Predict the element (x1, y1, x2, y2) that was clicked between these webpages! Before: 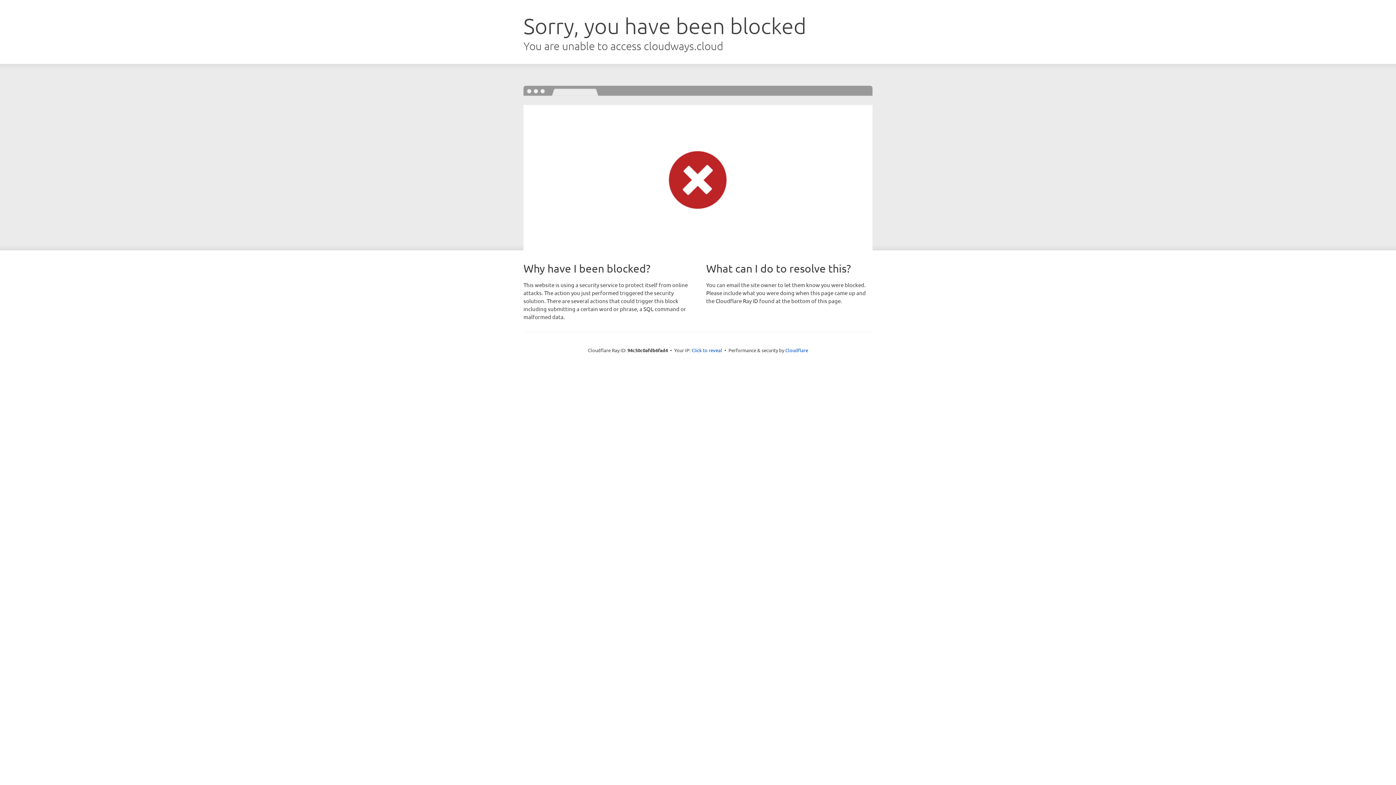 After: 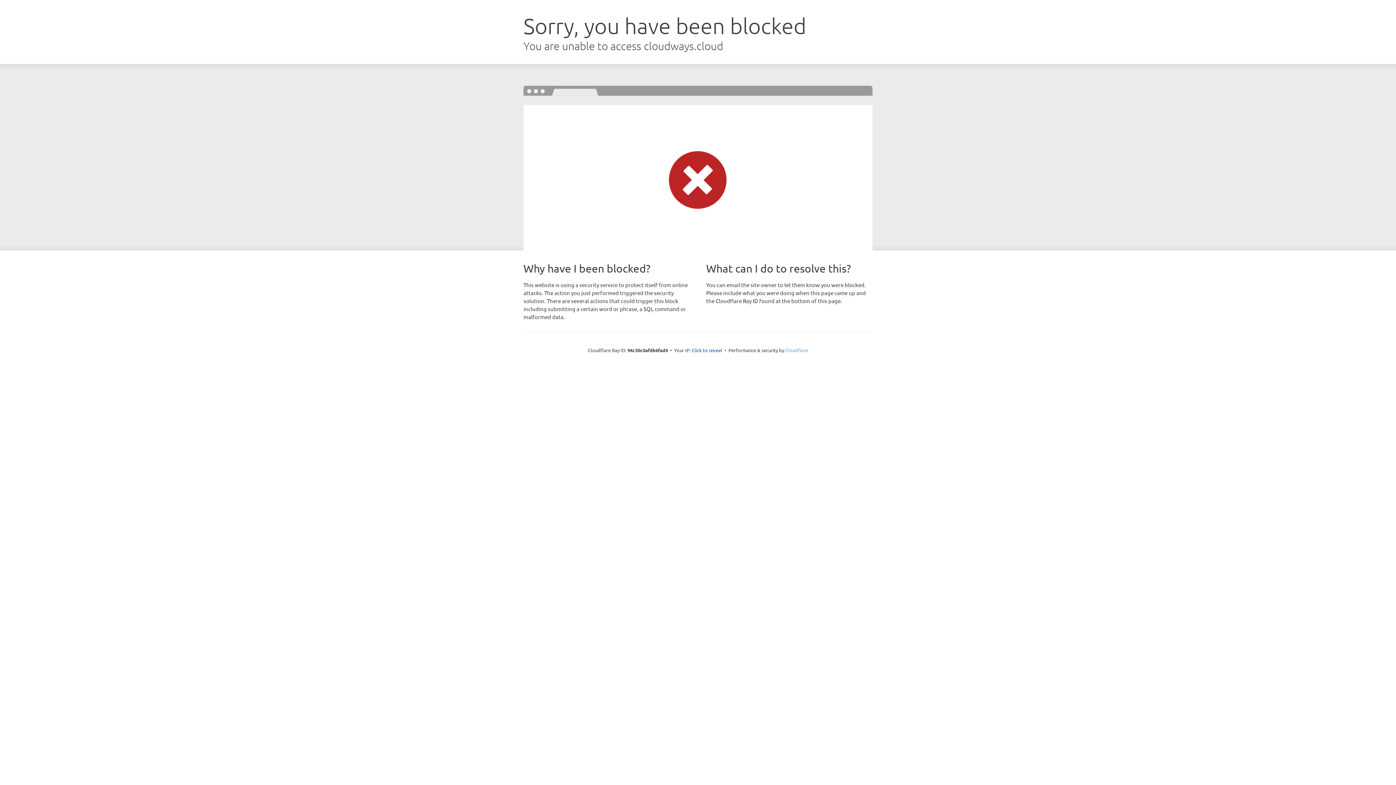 Action: bbox: (785, 347, 808, 353) label: Cloudflare